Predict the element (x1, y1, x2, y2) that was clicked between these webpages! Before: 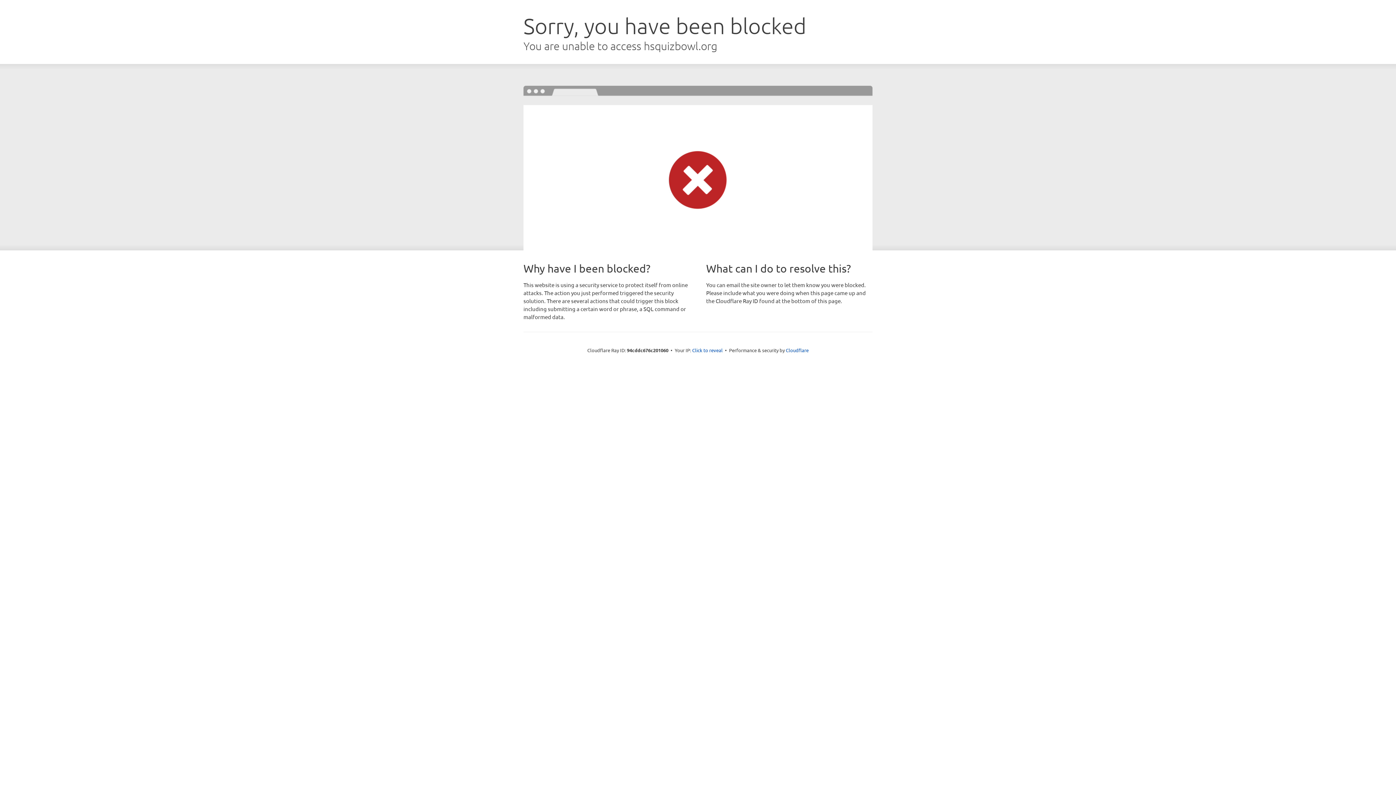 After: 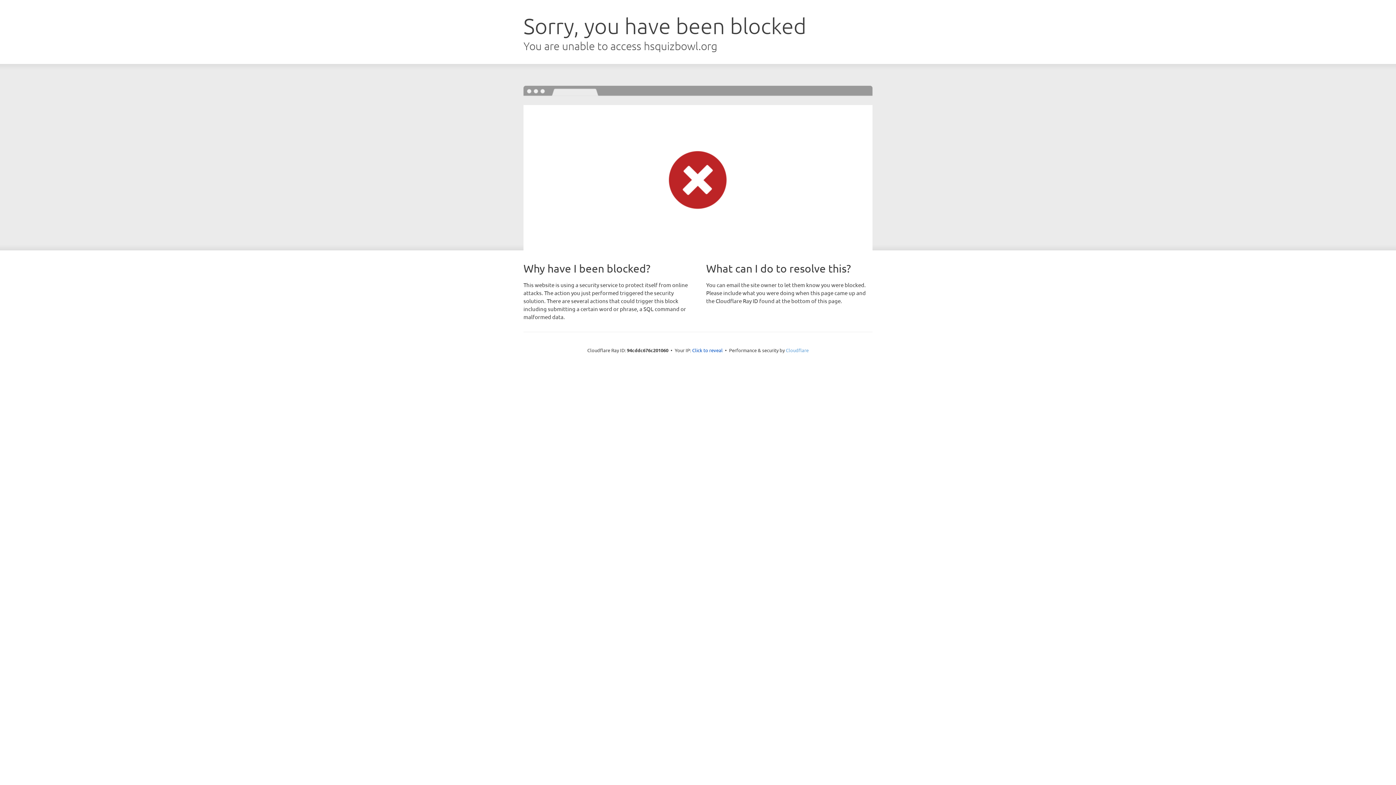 Action: bbox: (786, 347, 808, 353) label: Cloudflare